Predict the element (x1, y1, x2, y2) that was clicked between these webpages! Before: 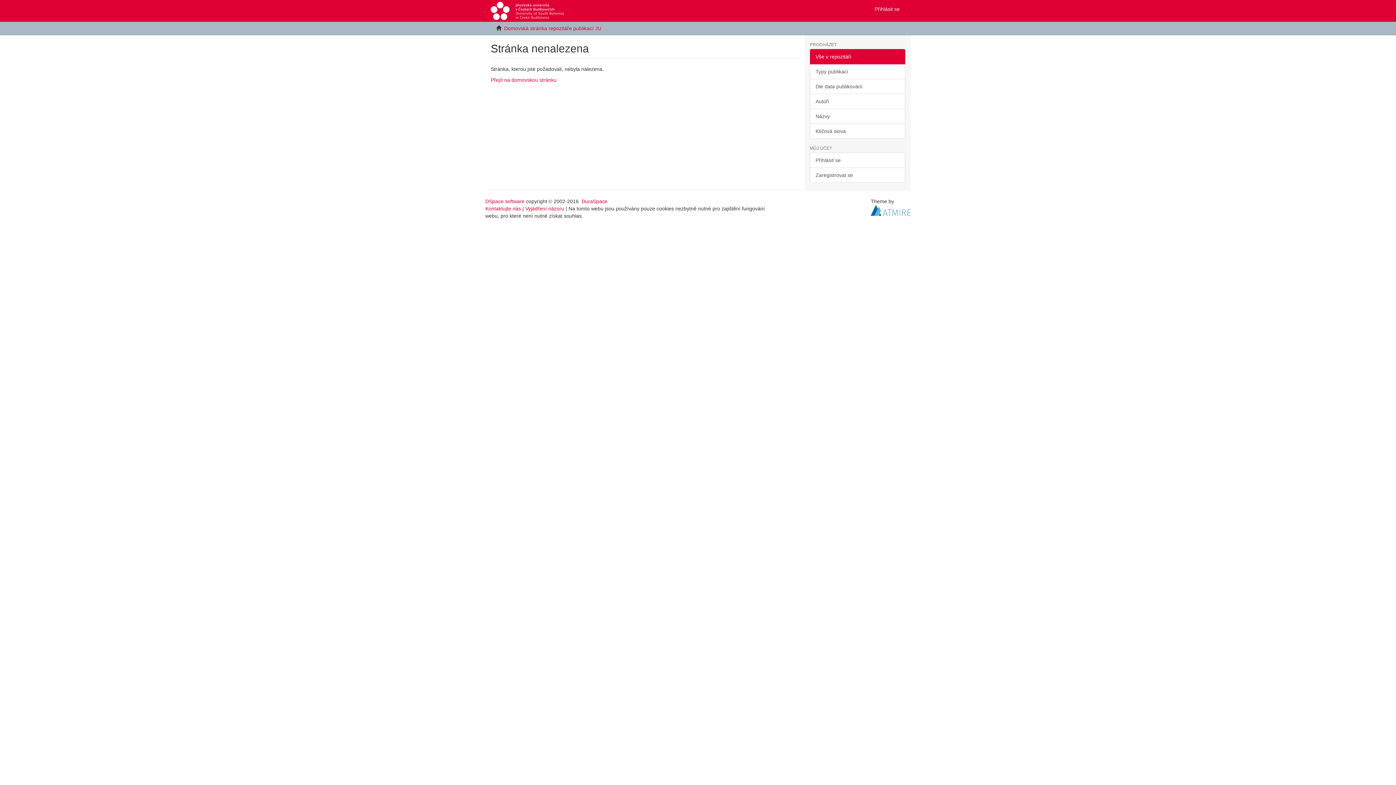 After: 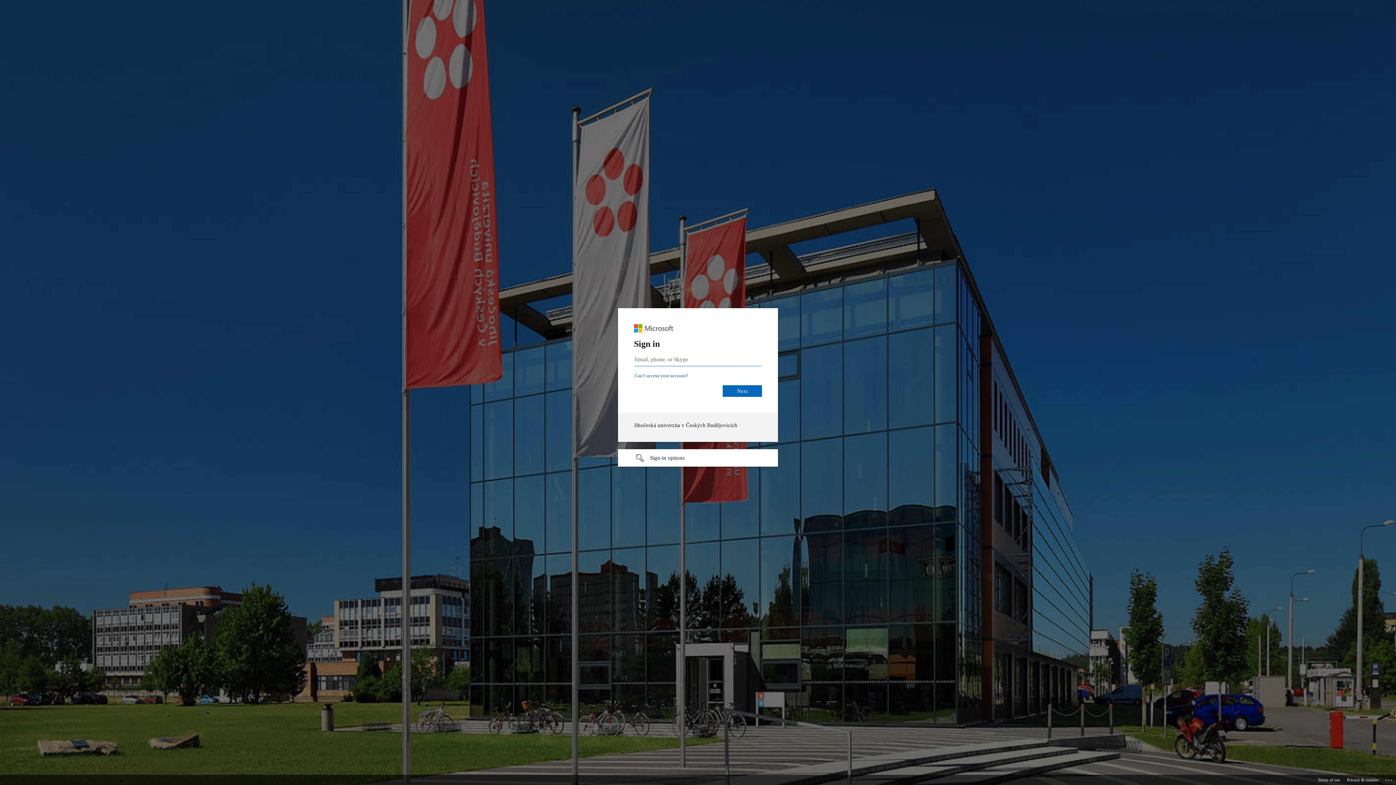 Action: label: Přihlásit se bbox: (869, 0, 905, 18)